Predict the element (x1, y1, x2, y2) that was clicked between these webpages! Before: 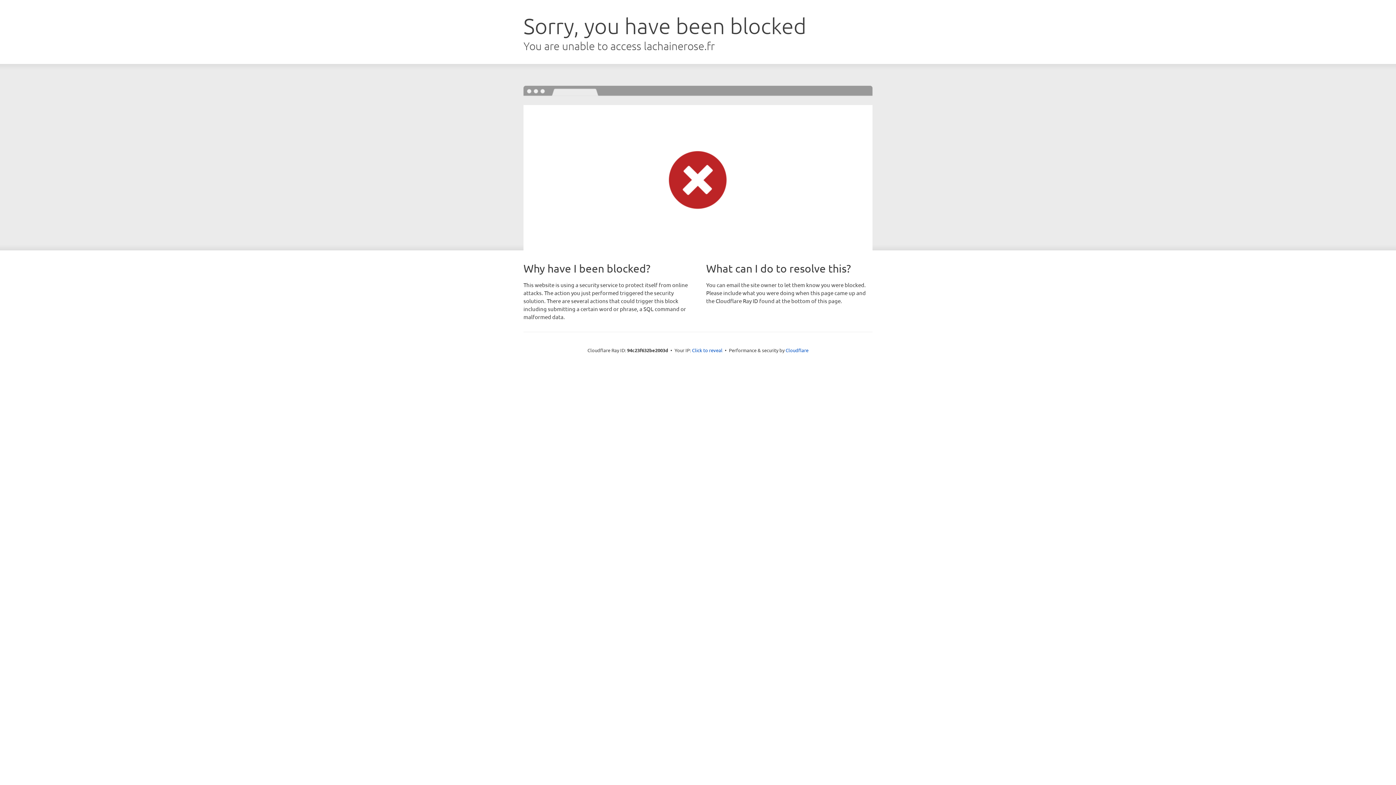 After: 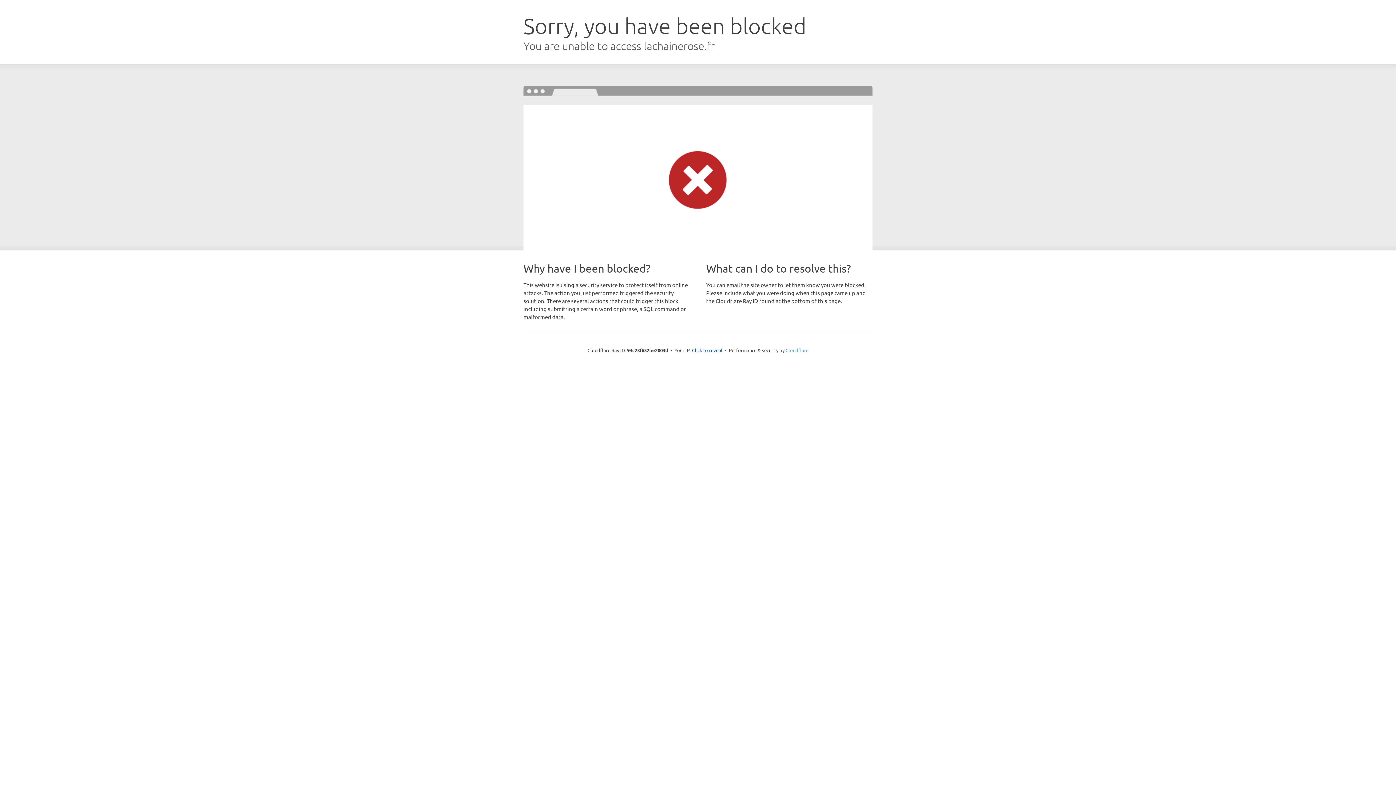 Action: bbox: (785, 347, 808, 353) label: Cloudflare